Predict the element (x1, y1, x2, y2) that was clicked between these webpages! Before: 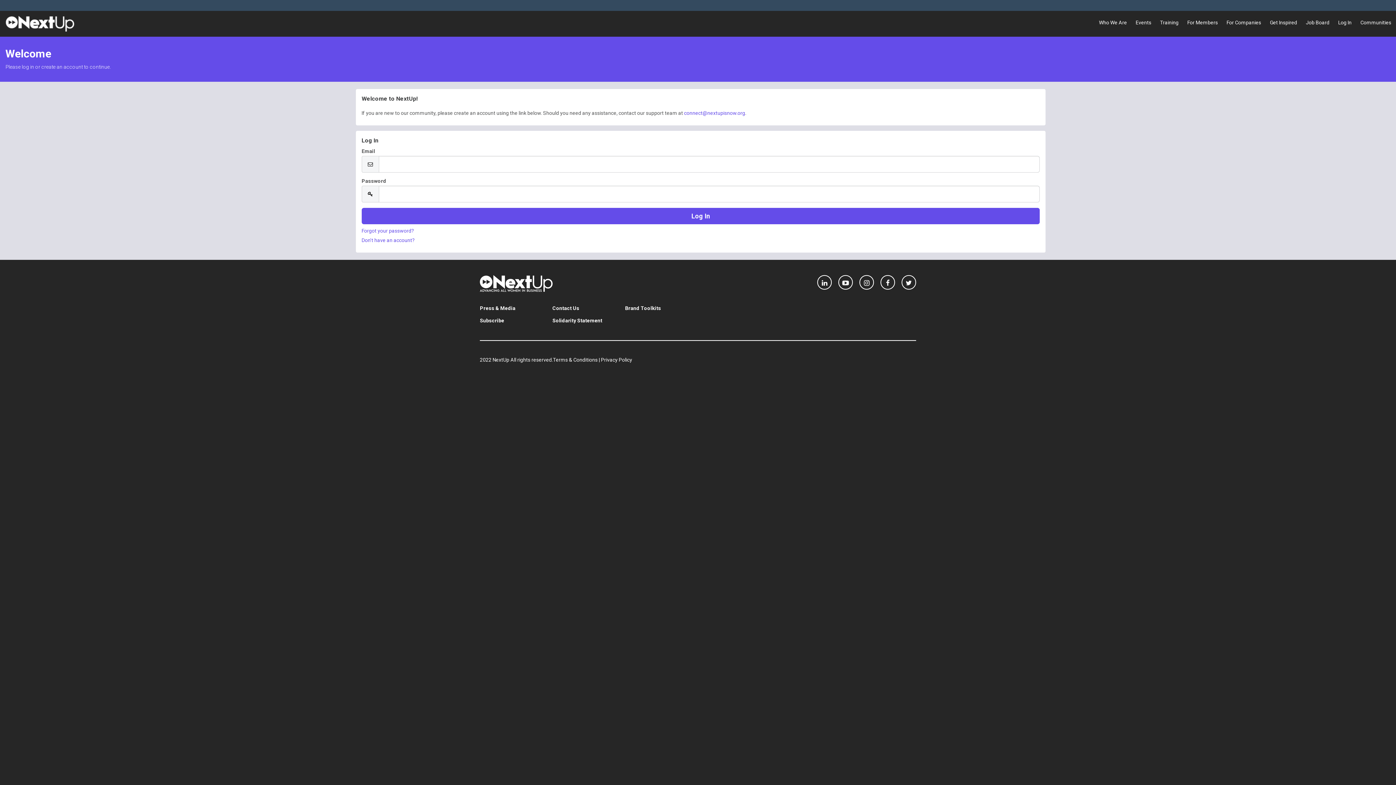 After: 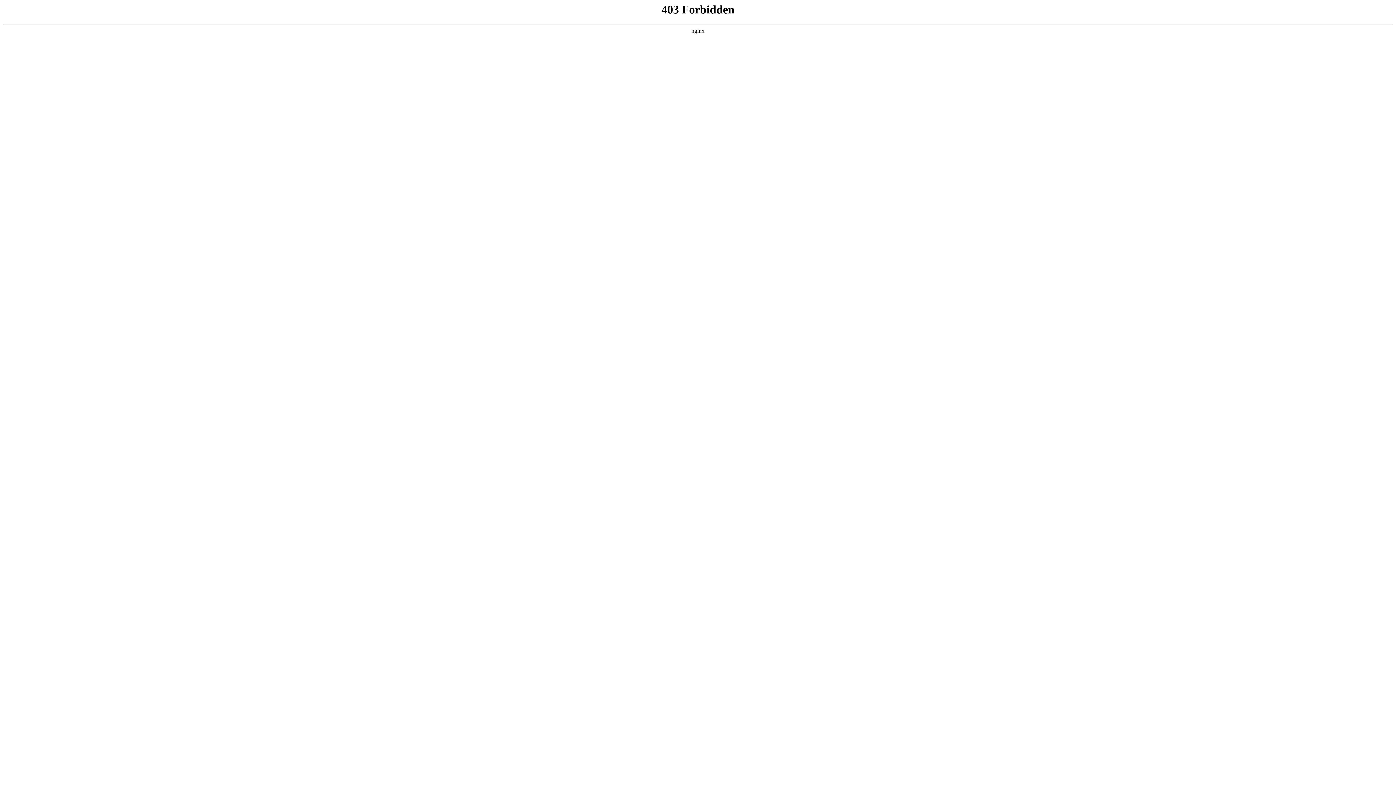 Action: bbox: (552, 305, 579, 311) label: Contact Us